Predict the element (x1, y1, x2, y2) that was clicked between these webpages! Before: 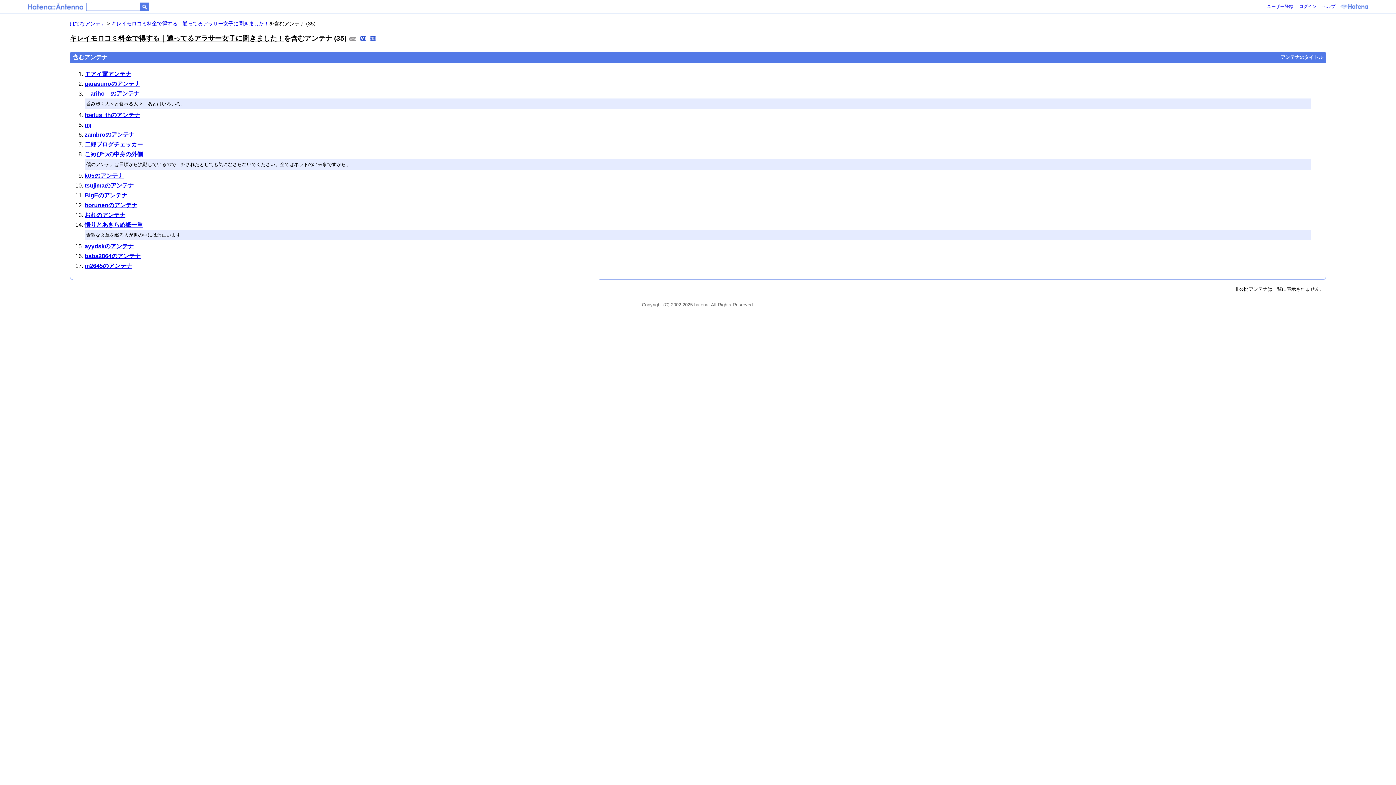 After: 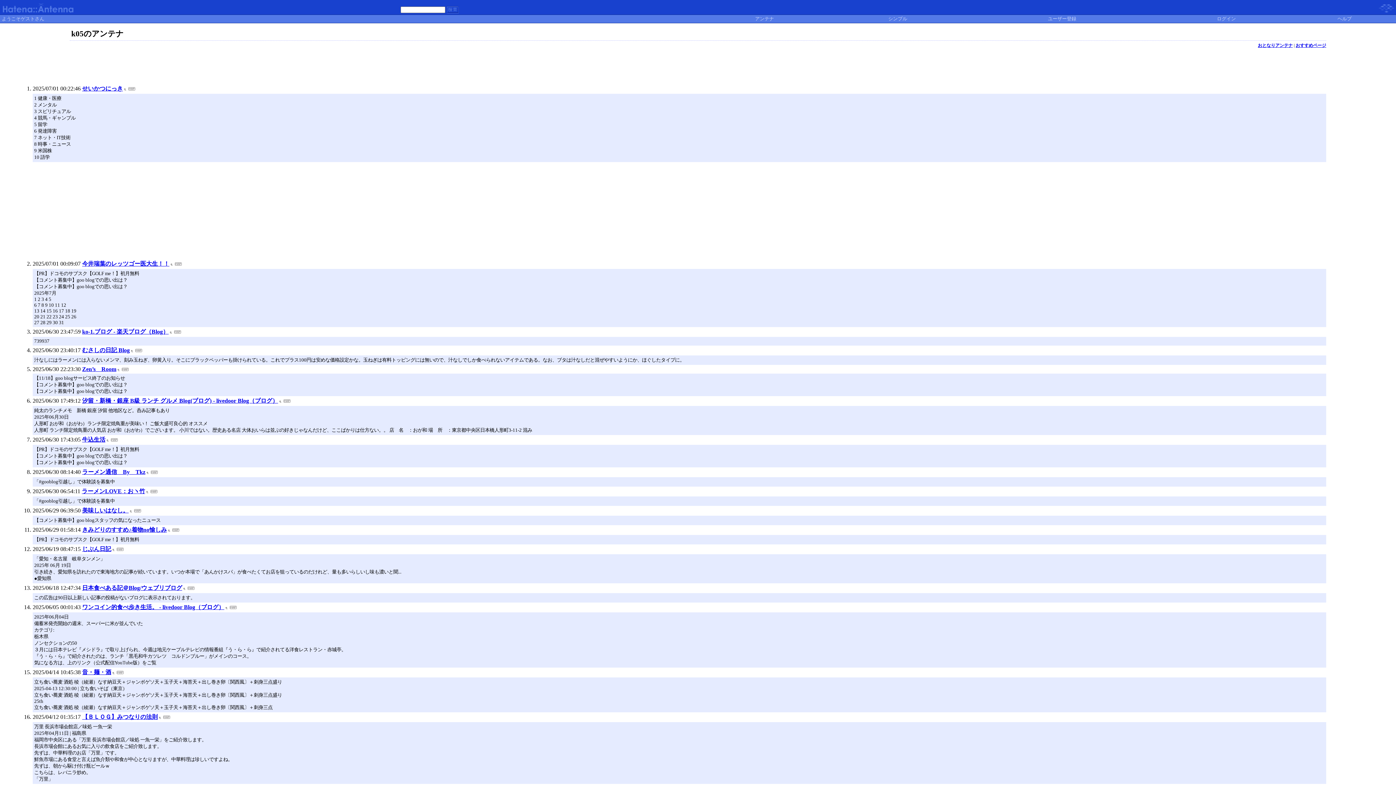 Action: bbox: (84, 172, 123, 178) label: k05のアンテナ